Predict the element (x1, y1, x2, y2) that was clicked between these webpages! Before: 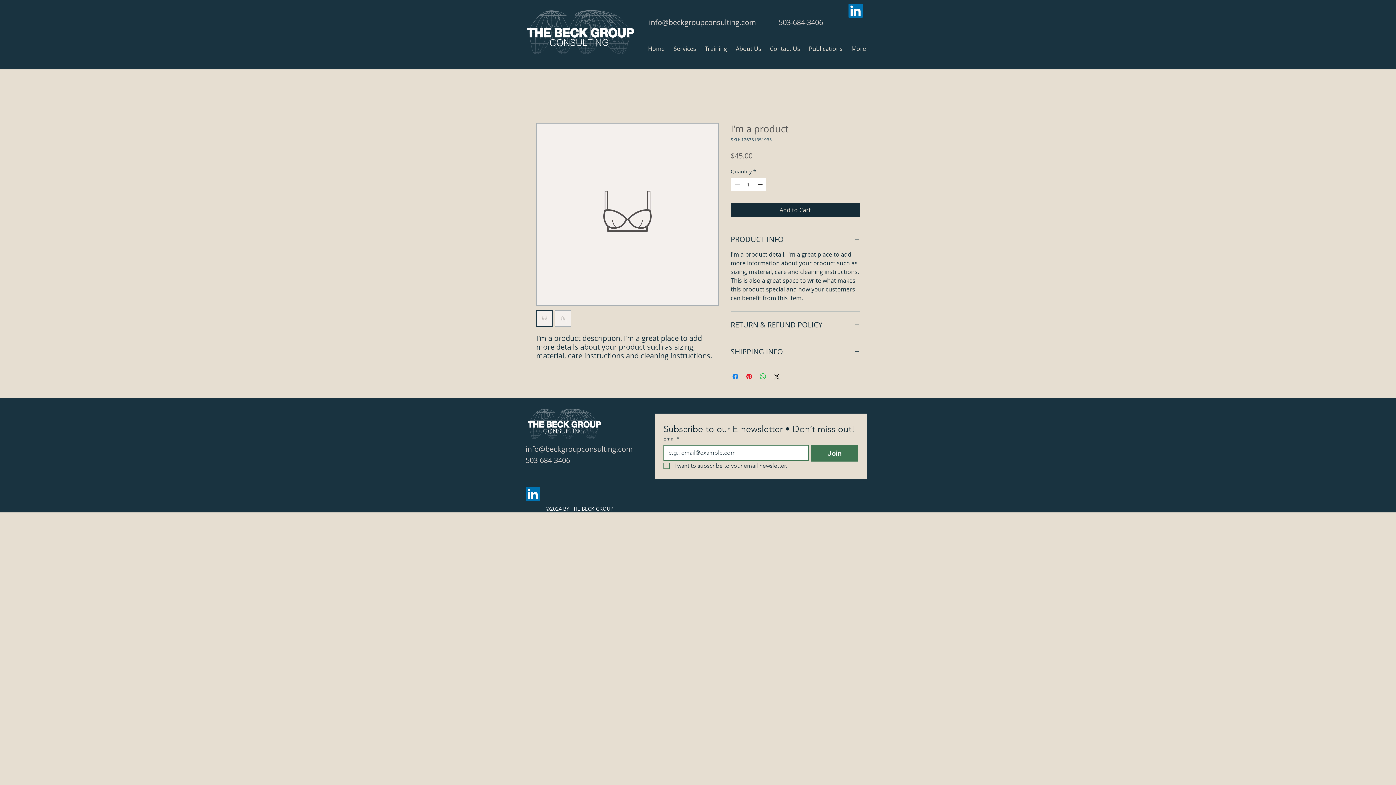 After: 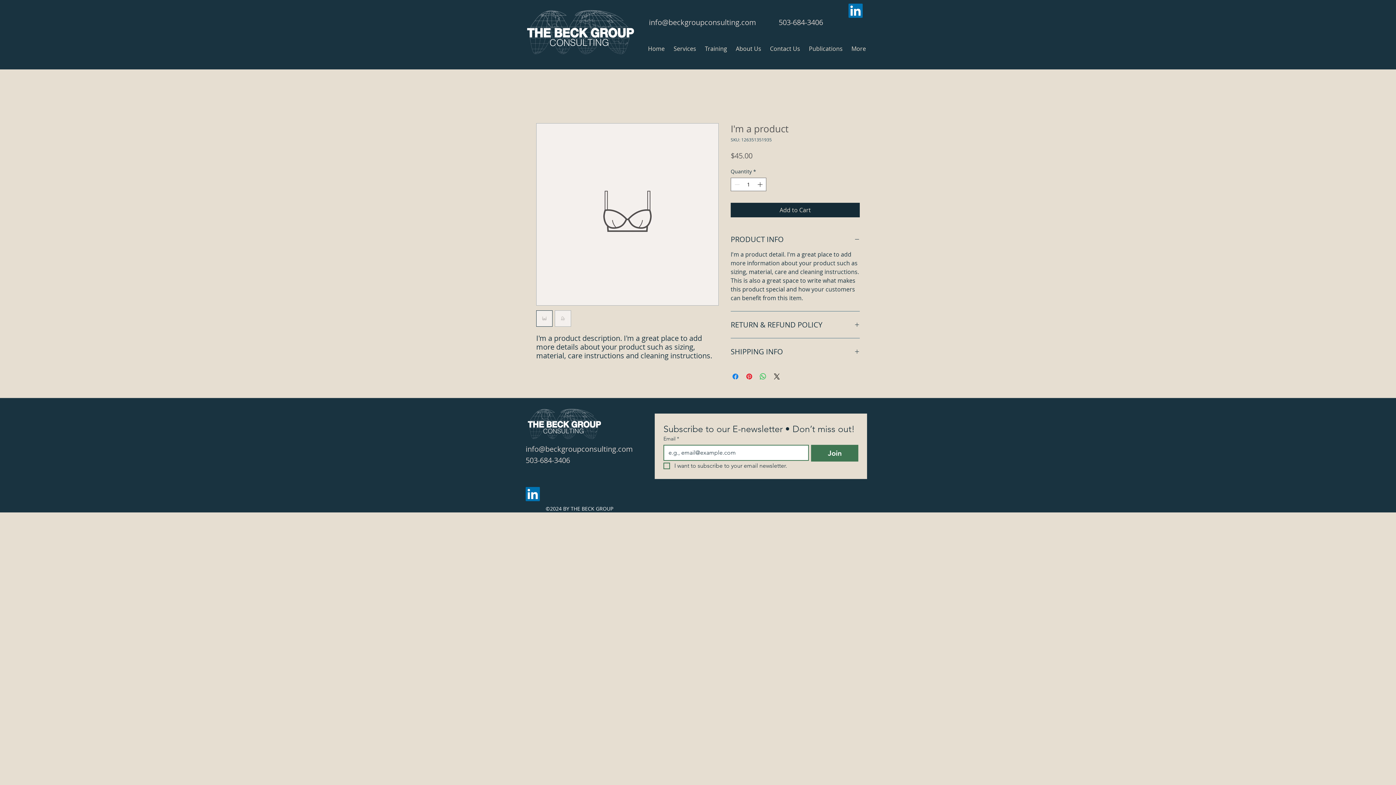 Action: label: info@beckgroupconsulting.com bbox: (525, 444, 633, 454)